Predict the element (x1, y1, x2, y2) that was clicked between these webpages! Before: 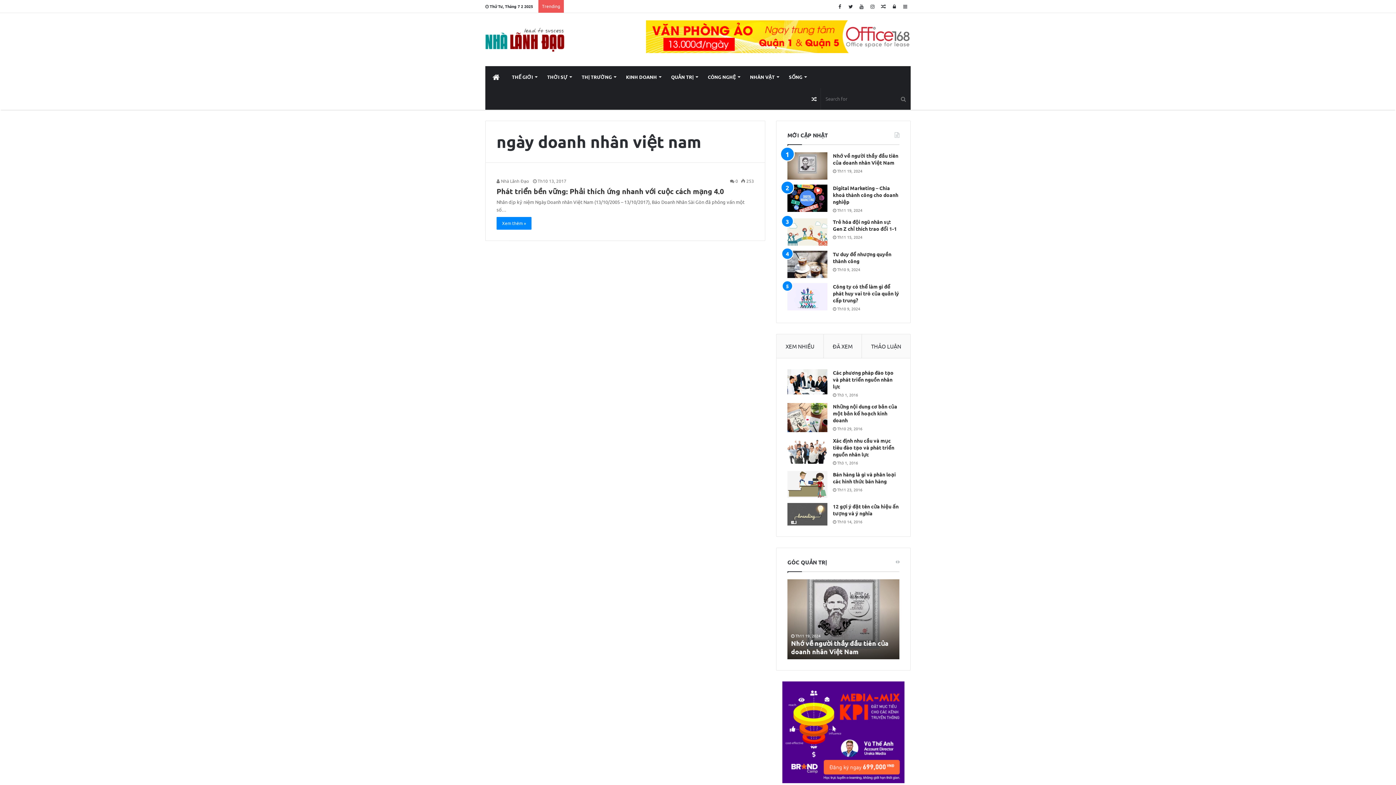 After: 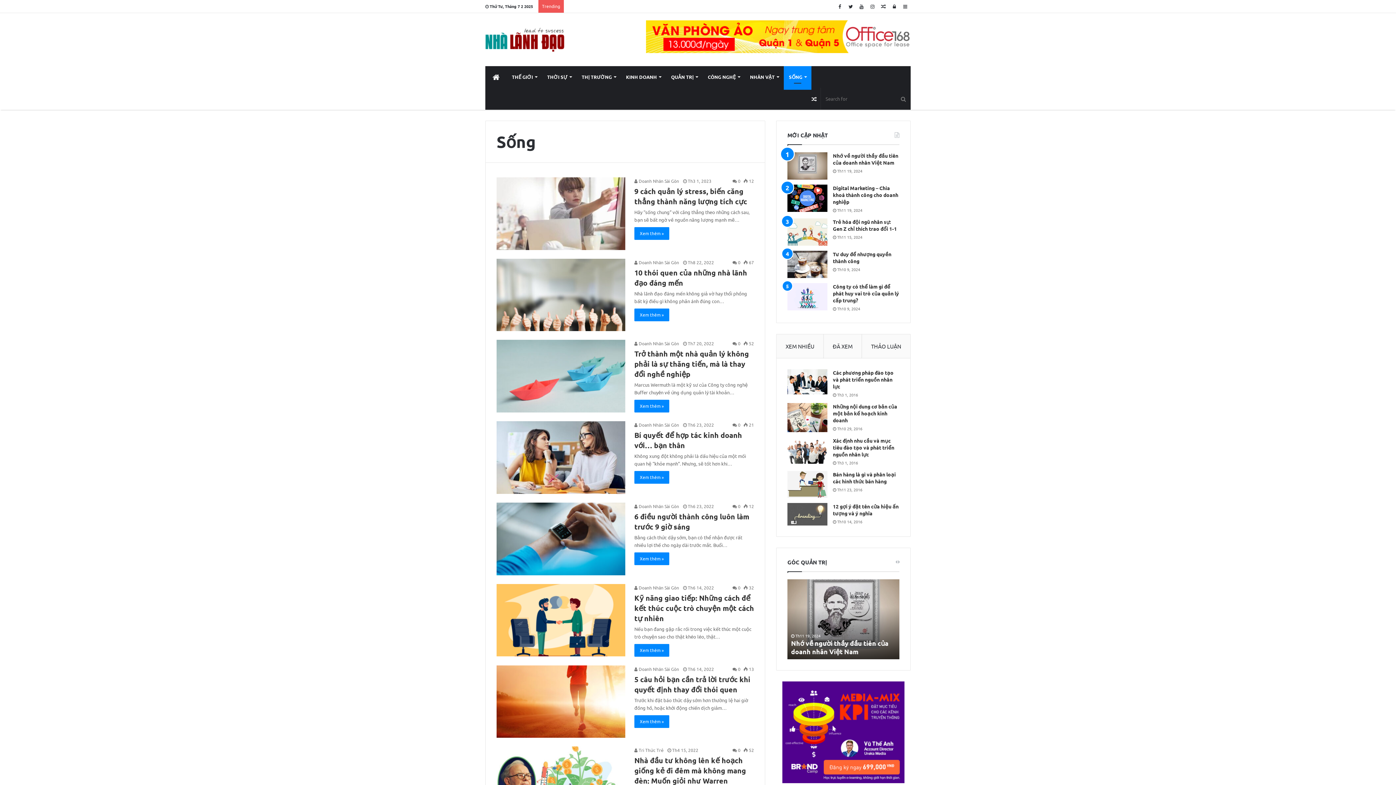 Action: label: SỐNG bbox: (784, 66, 811, 88)